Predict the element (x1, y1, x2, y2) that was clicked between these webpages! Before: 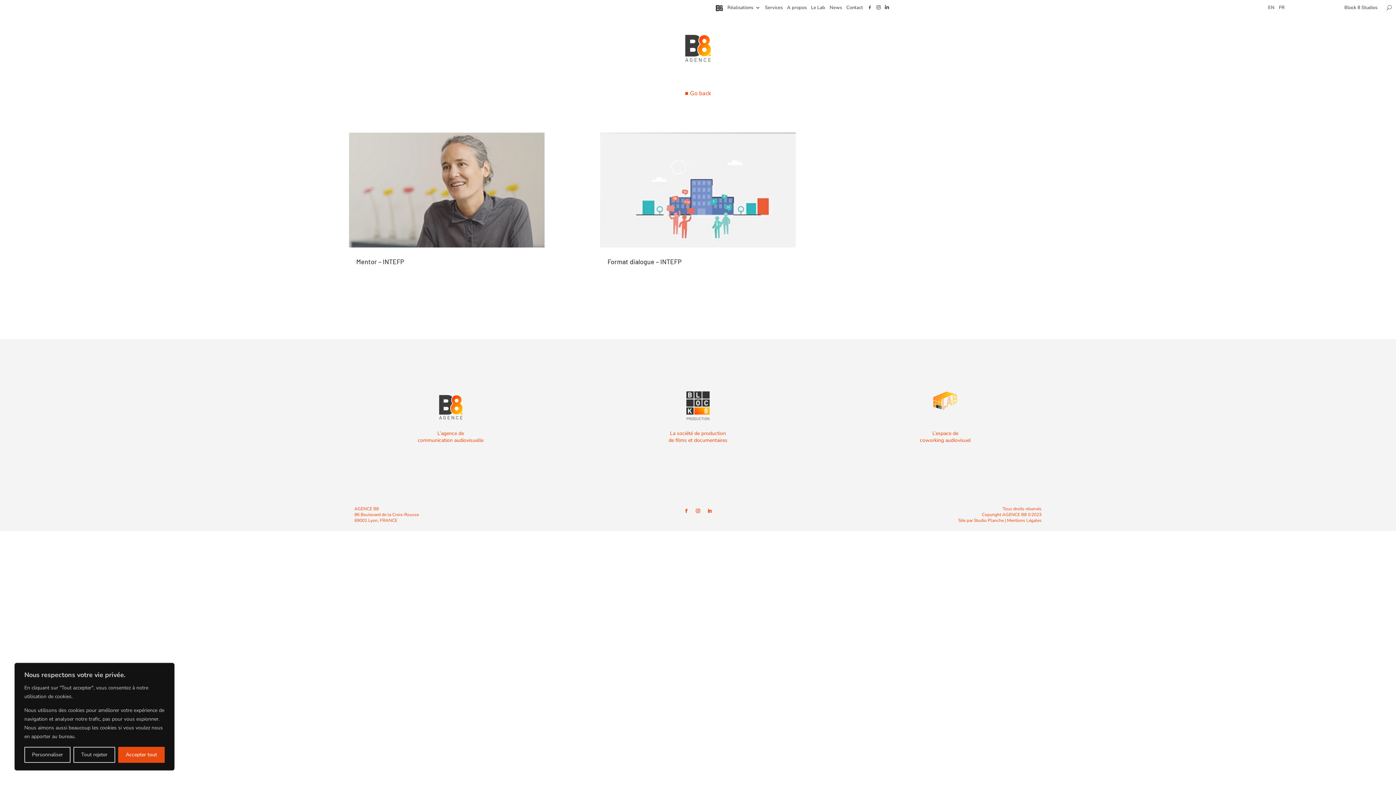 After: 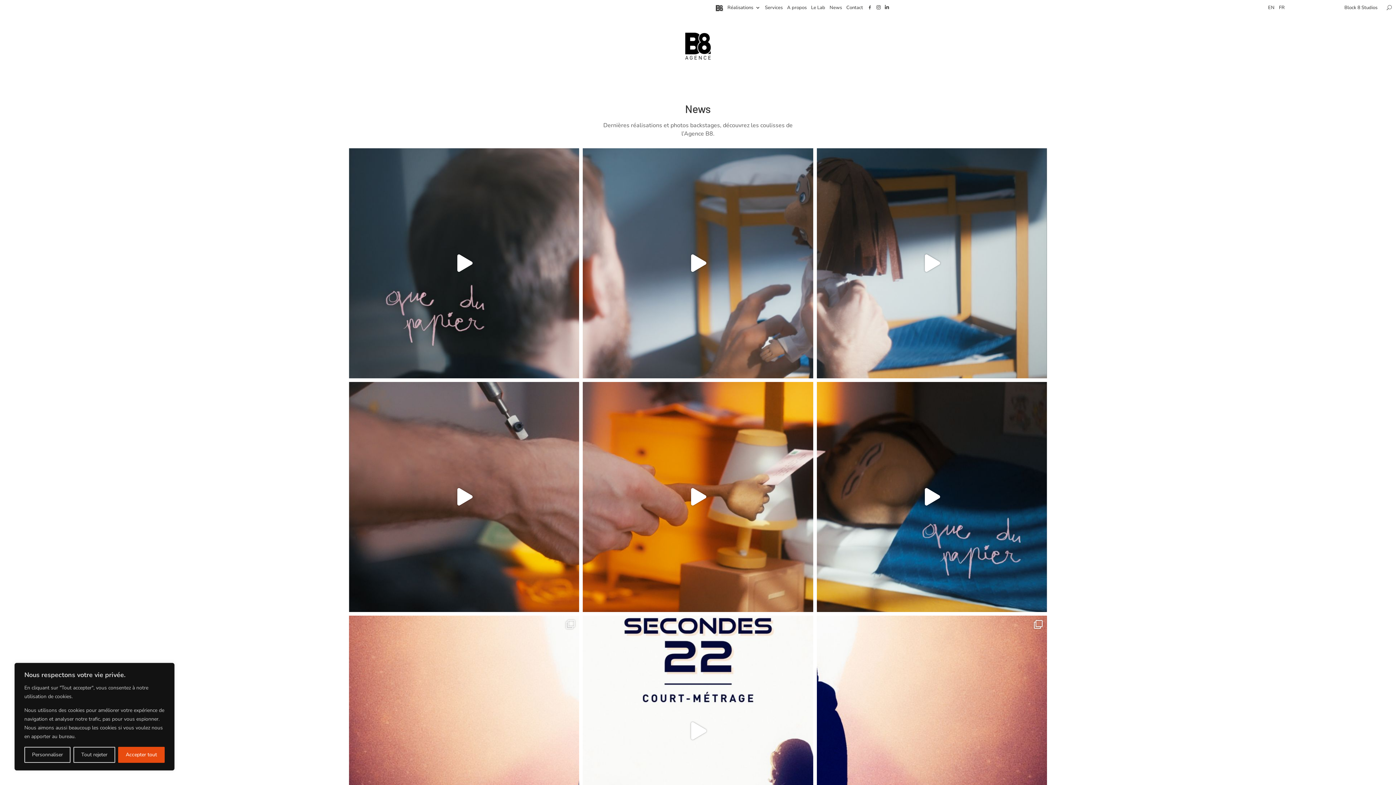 Action: label: News bbox: (829, 5, 842, 15)